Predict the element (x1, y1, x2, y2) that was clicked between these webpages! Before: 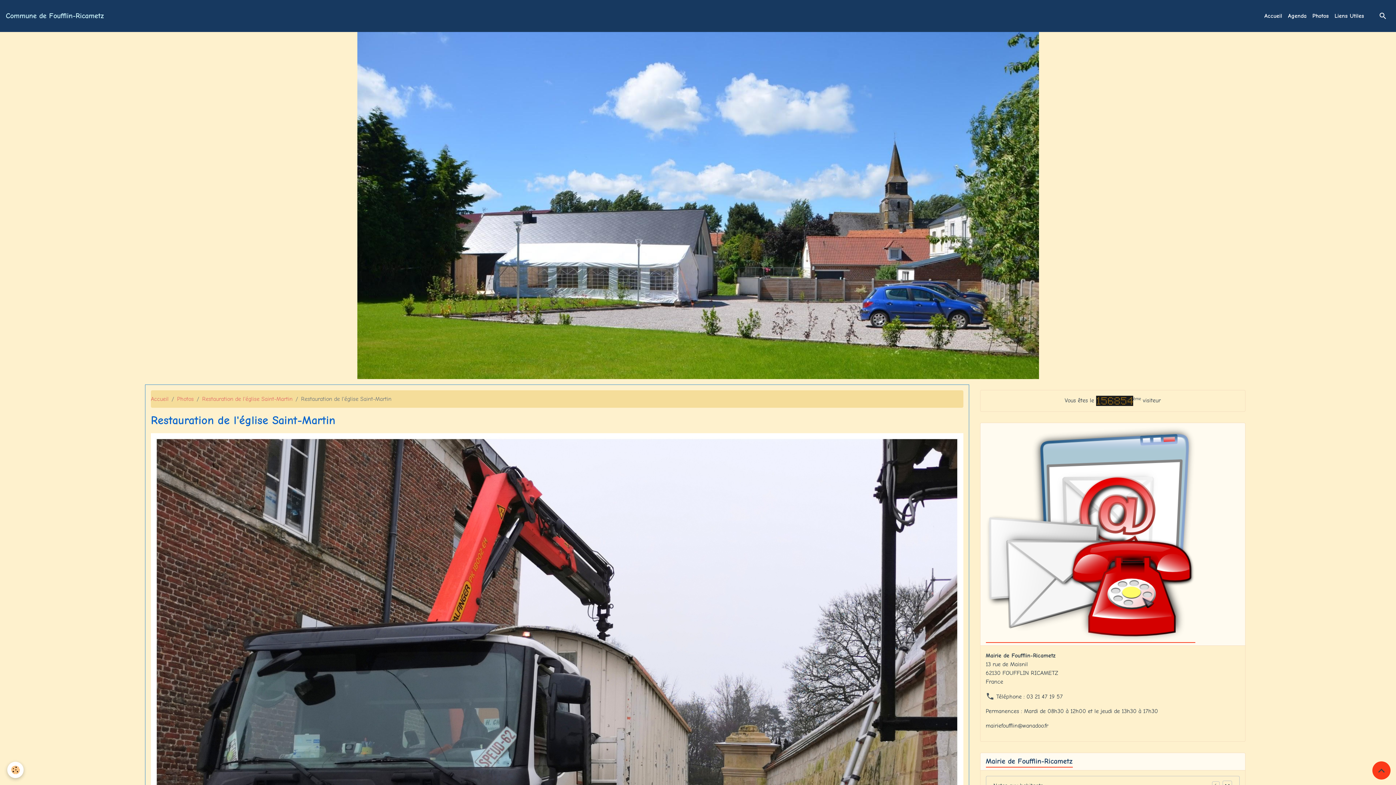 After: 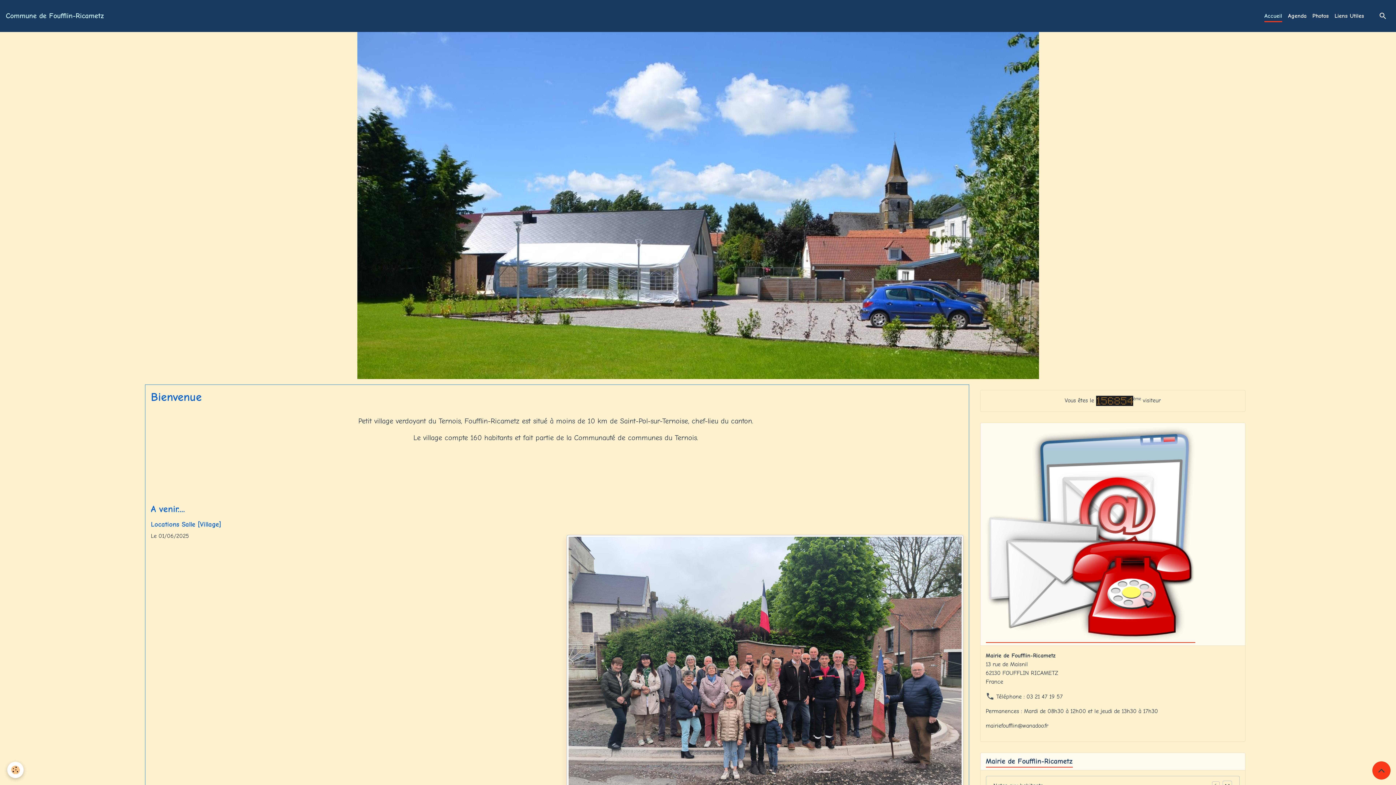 Action: bbox: (5, 10, 104, 21) label: brand